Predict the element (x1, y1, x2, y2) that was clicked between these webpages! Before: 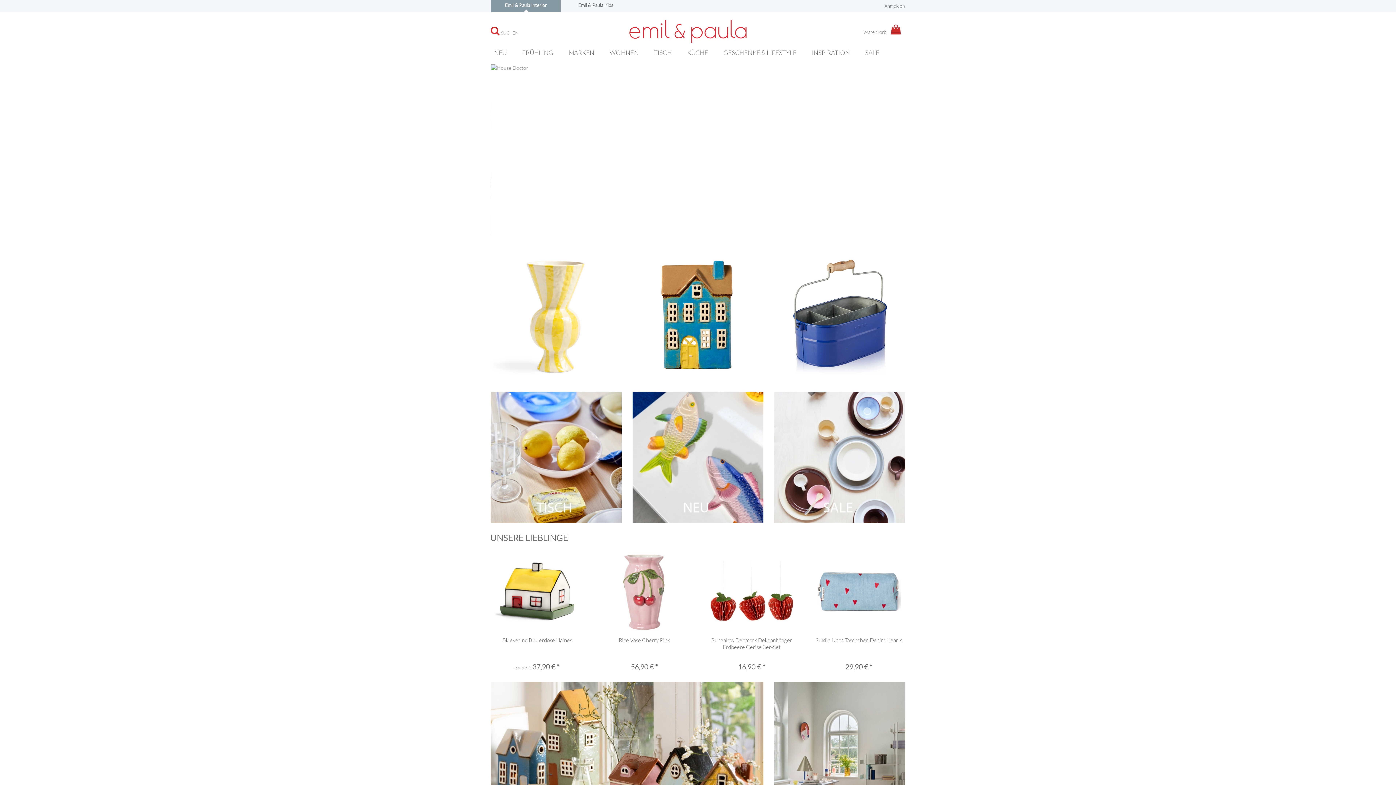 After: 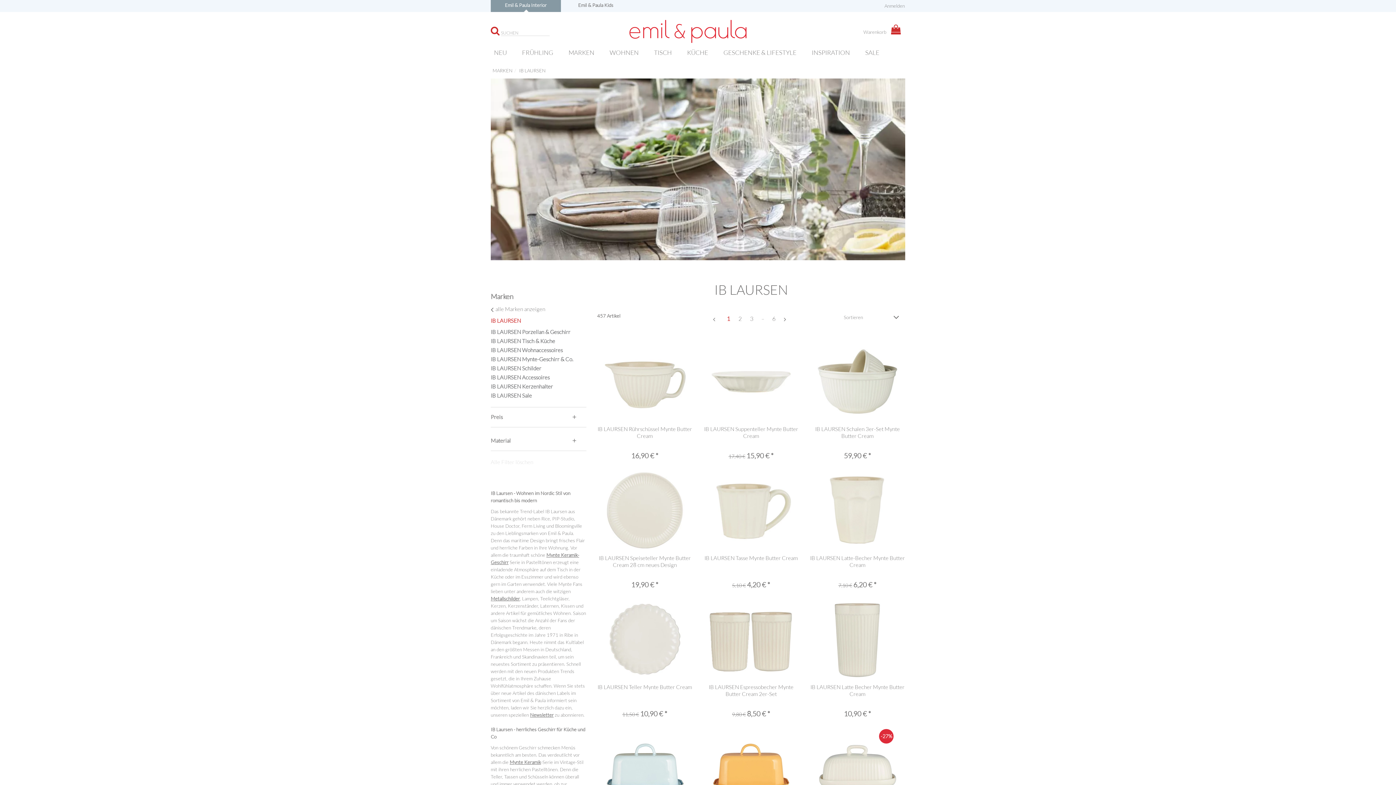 Action: label: IB LAURSEN bbox: (632, 250, 763, 381)